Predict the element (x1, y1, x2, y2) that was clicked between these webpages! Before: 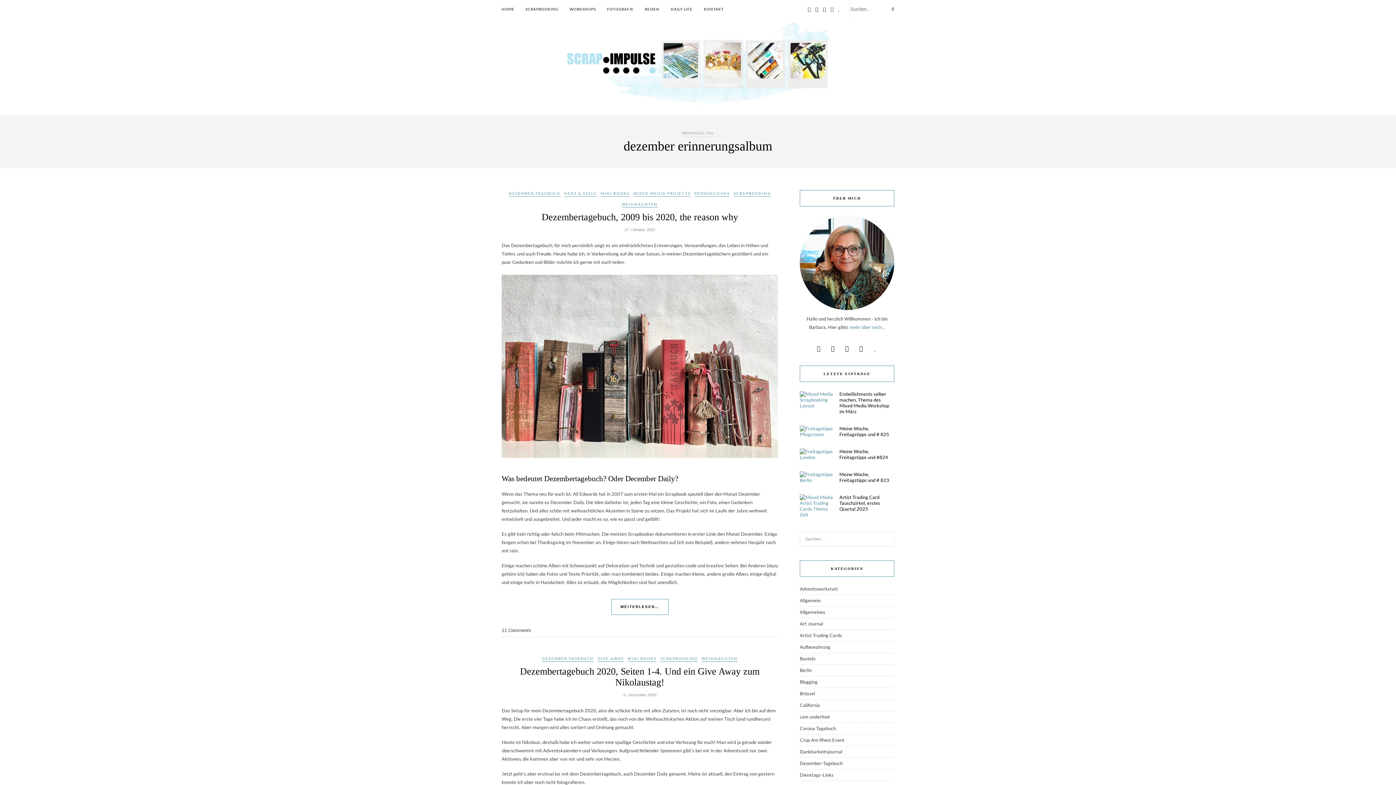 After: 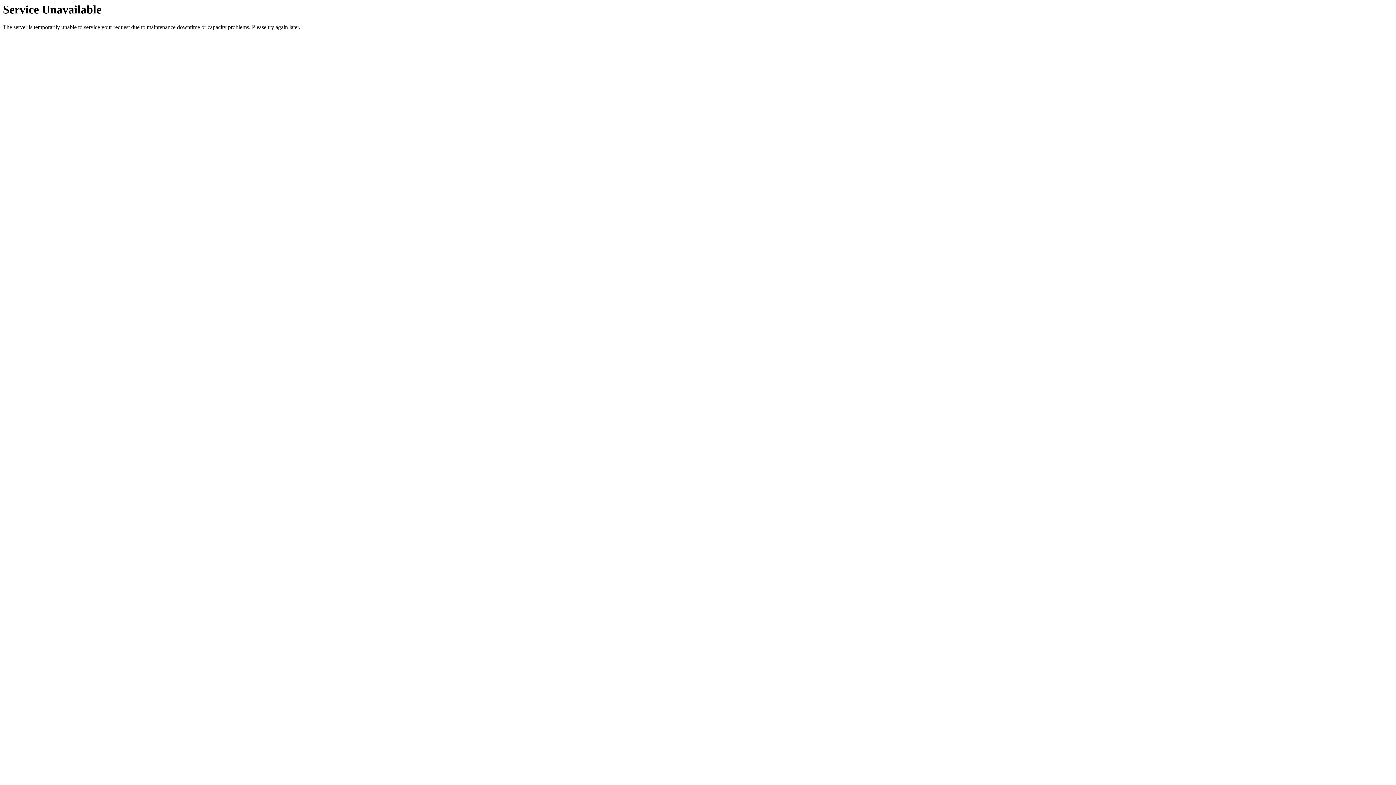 Action: bbox: (800, 667, 812, 673) label: Berlin